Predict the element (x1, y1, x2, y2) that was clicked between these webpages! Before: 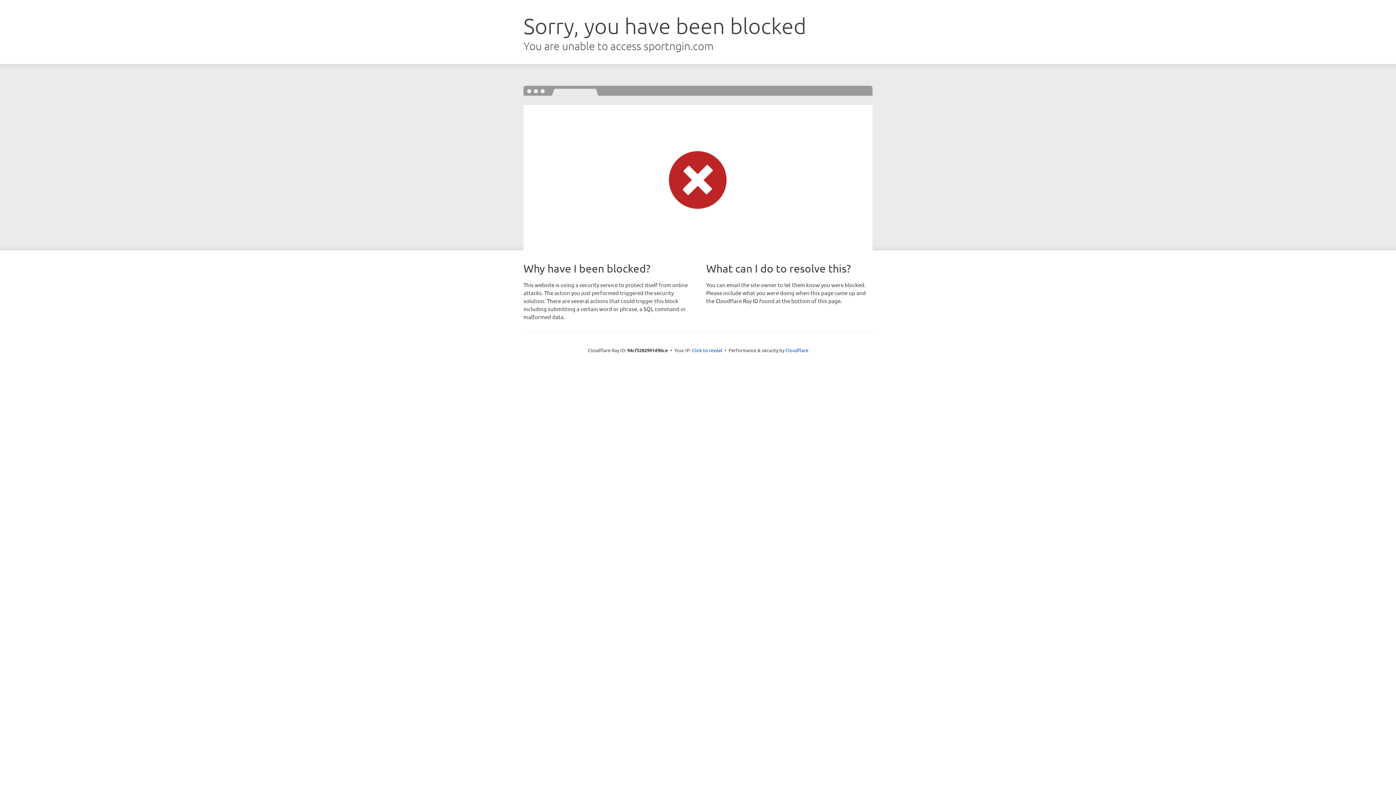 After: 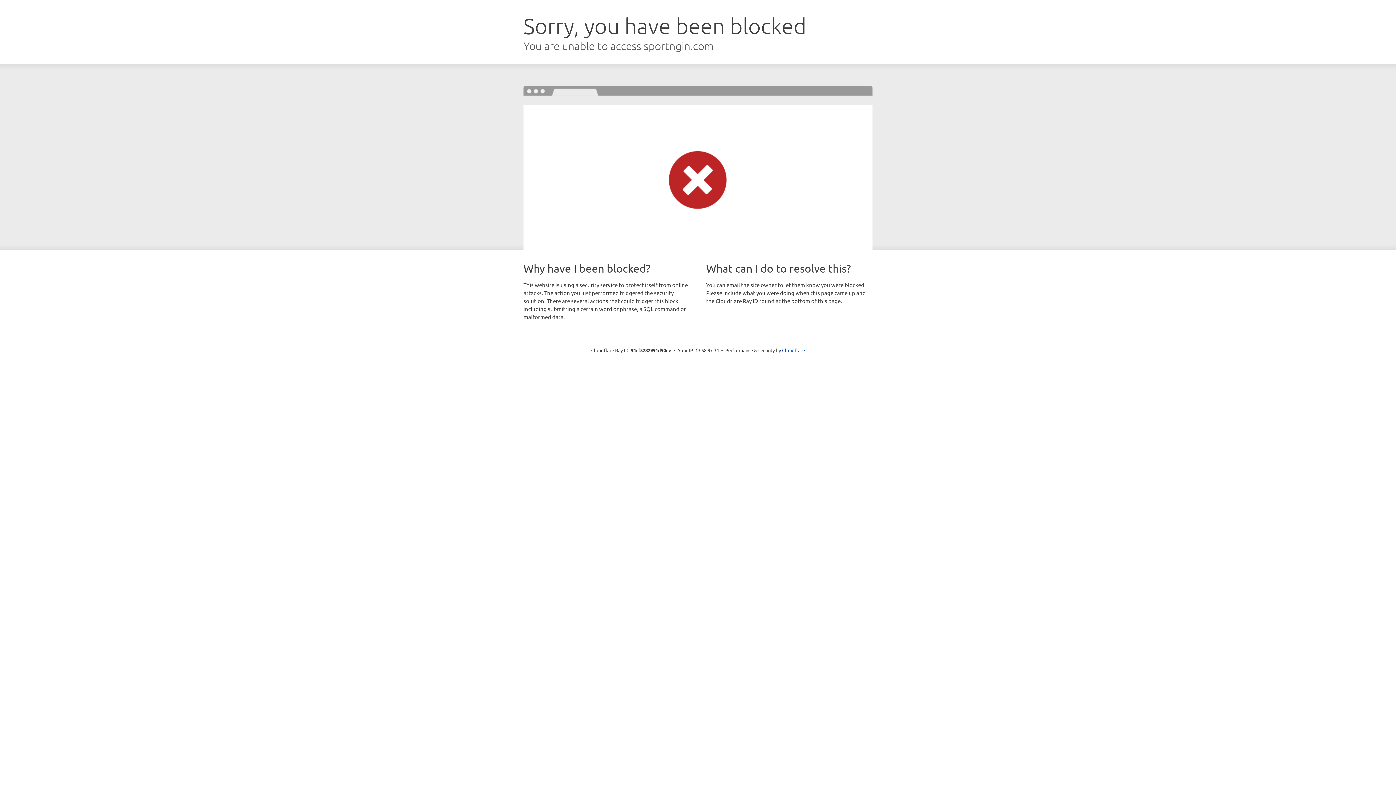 Action: bbox: (692, 346, 722, 353) label: Click to reveal